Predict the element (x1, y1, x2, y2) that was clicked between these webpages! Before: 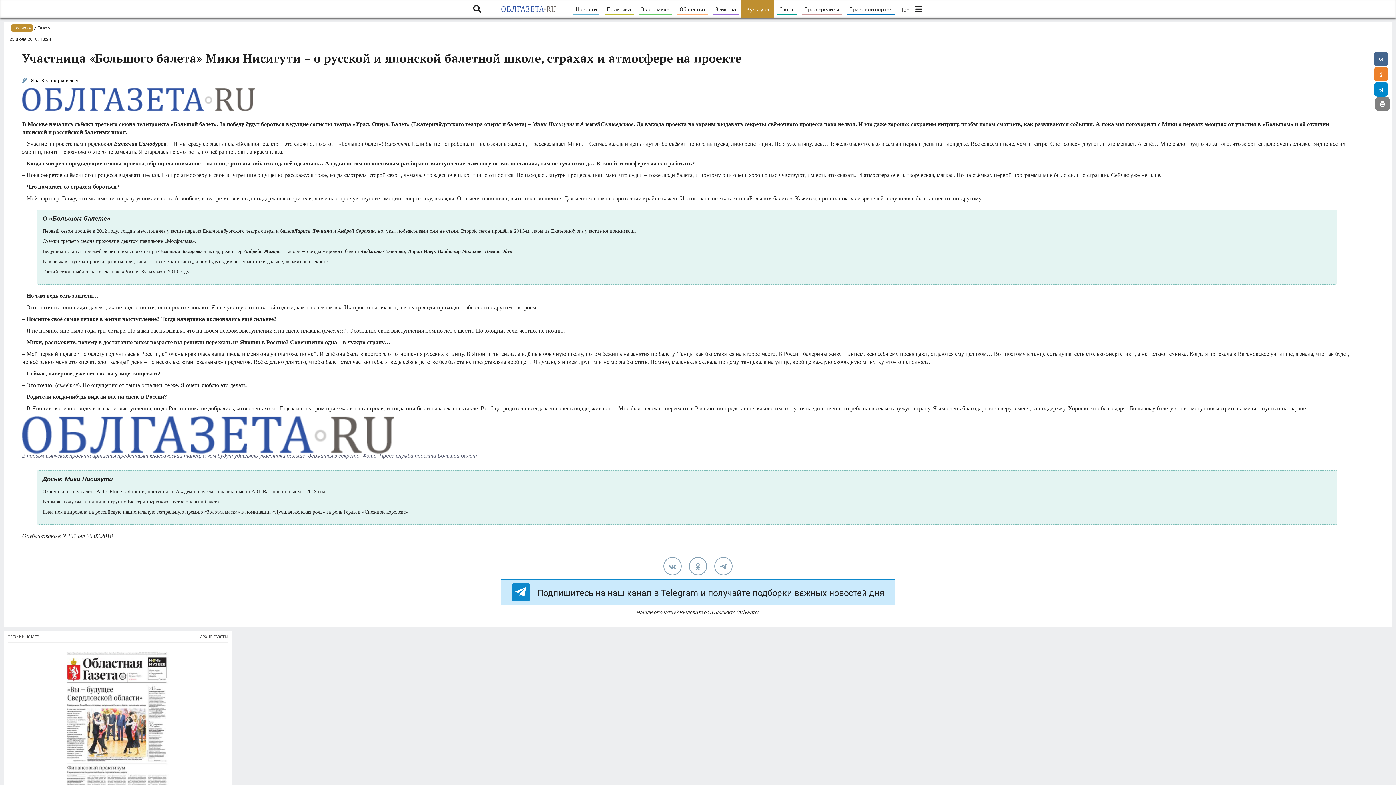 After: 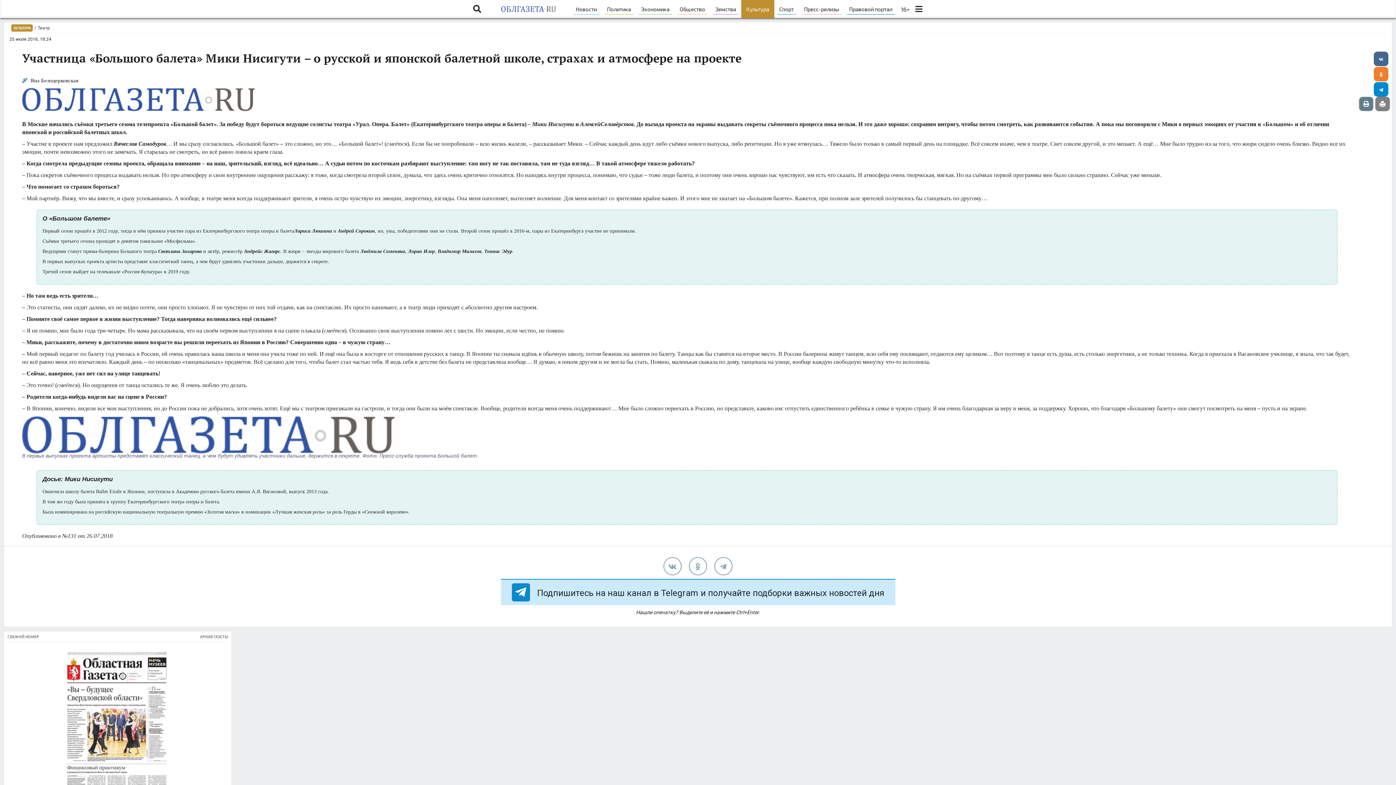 Action: bbox: (1375, 96, 1390, 111)